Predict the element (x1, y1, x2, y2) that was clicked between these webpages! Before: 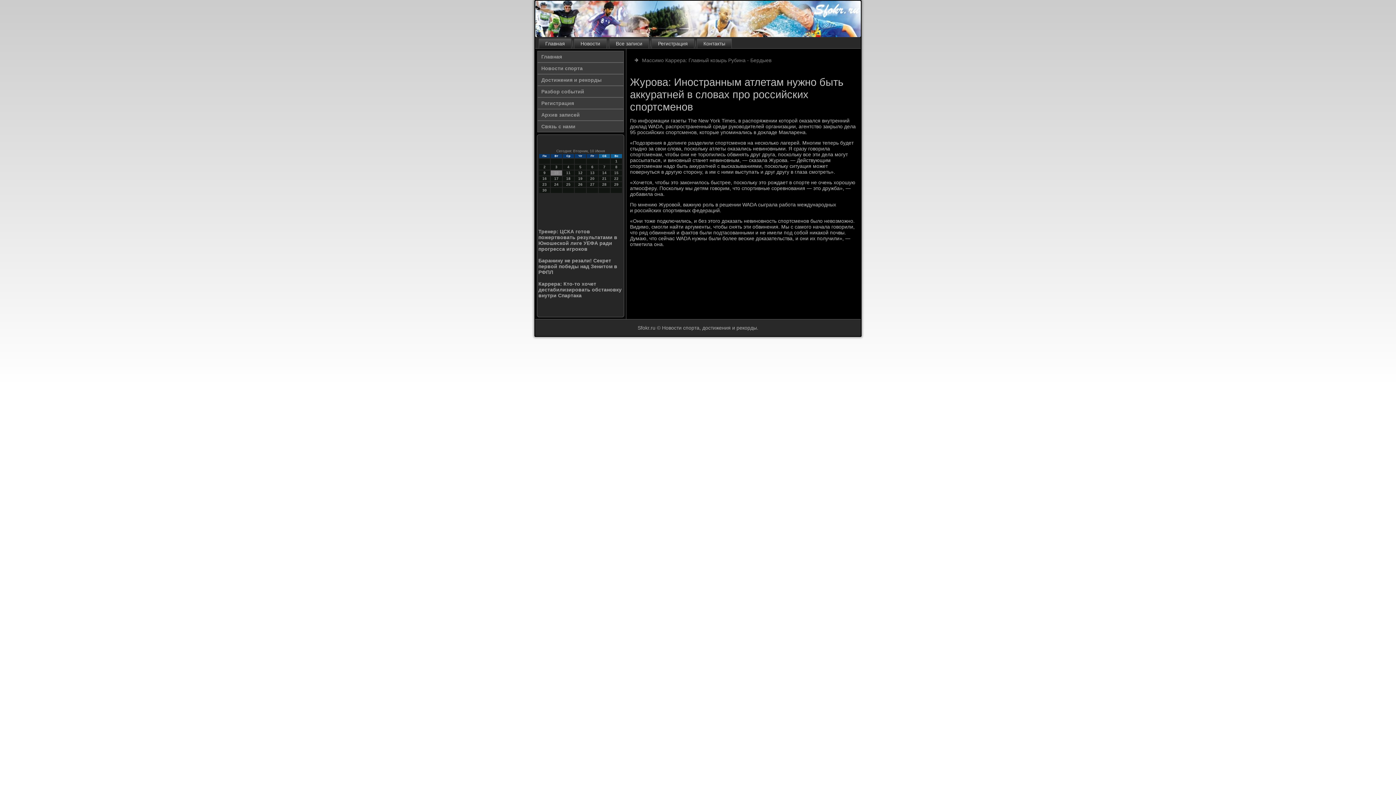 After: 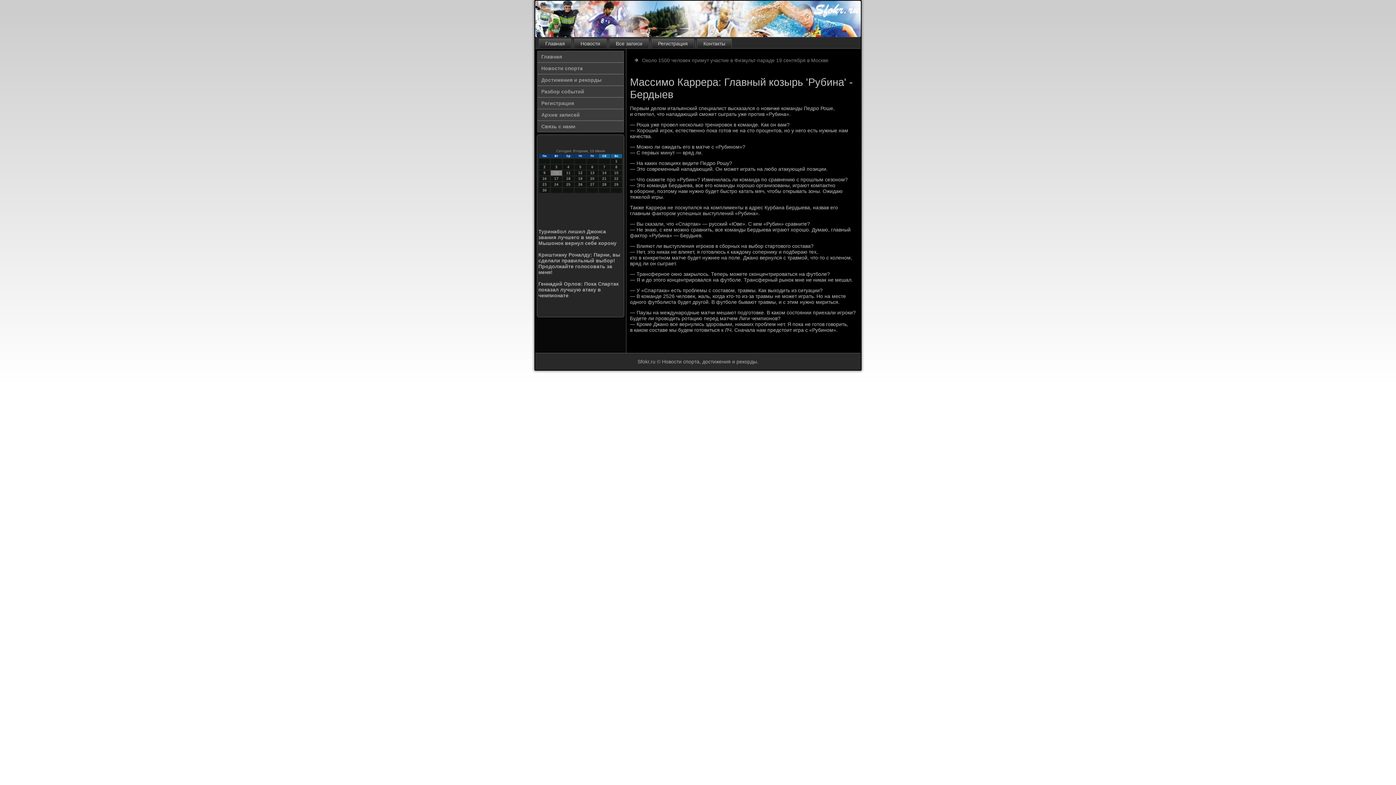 Action: label: Массимо Каррера: Главный козырь Рубина - Бердыев bbox: (642, 57, 771, 63)